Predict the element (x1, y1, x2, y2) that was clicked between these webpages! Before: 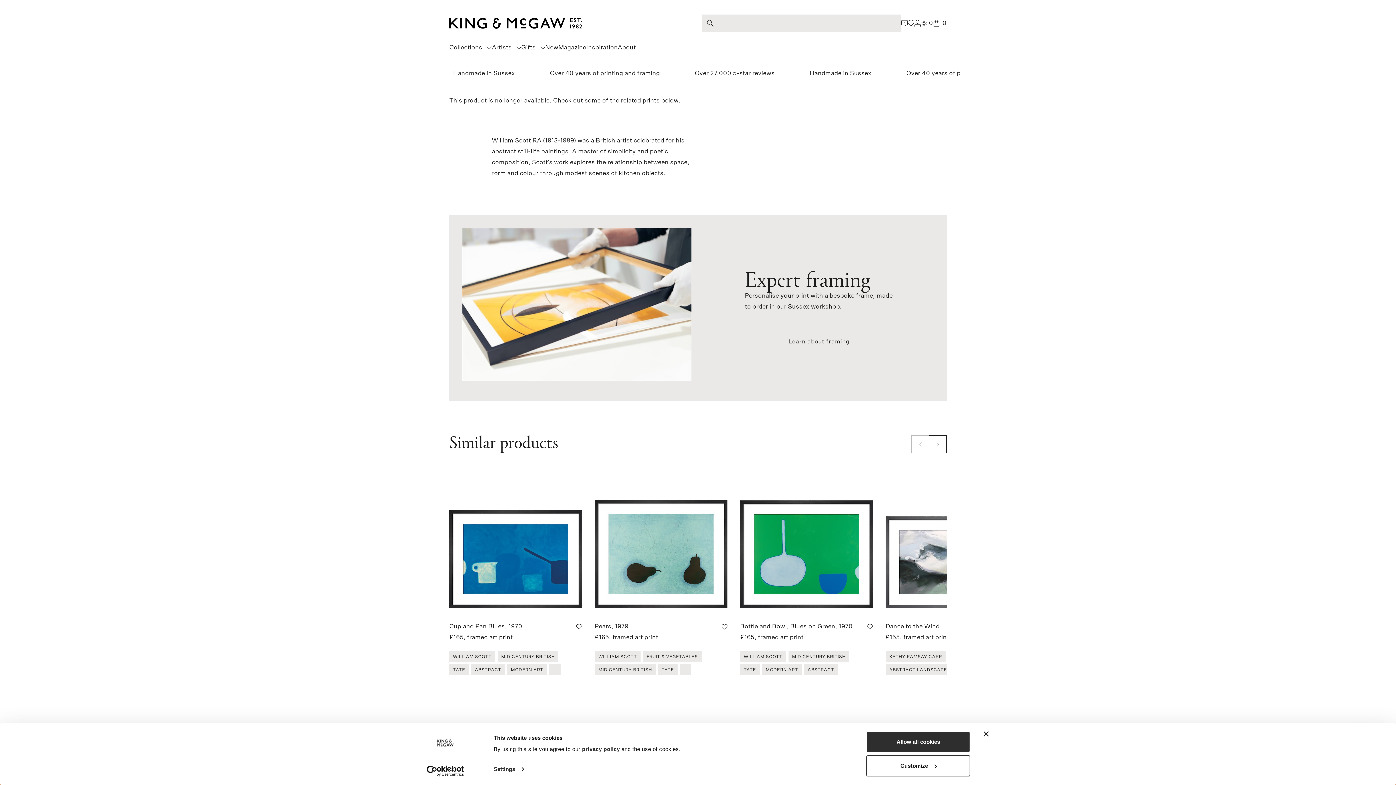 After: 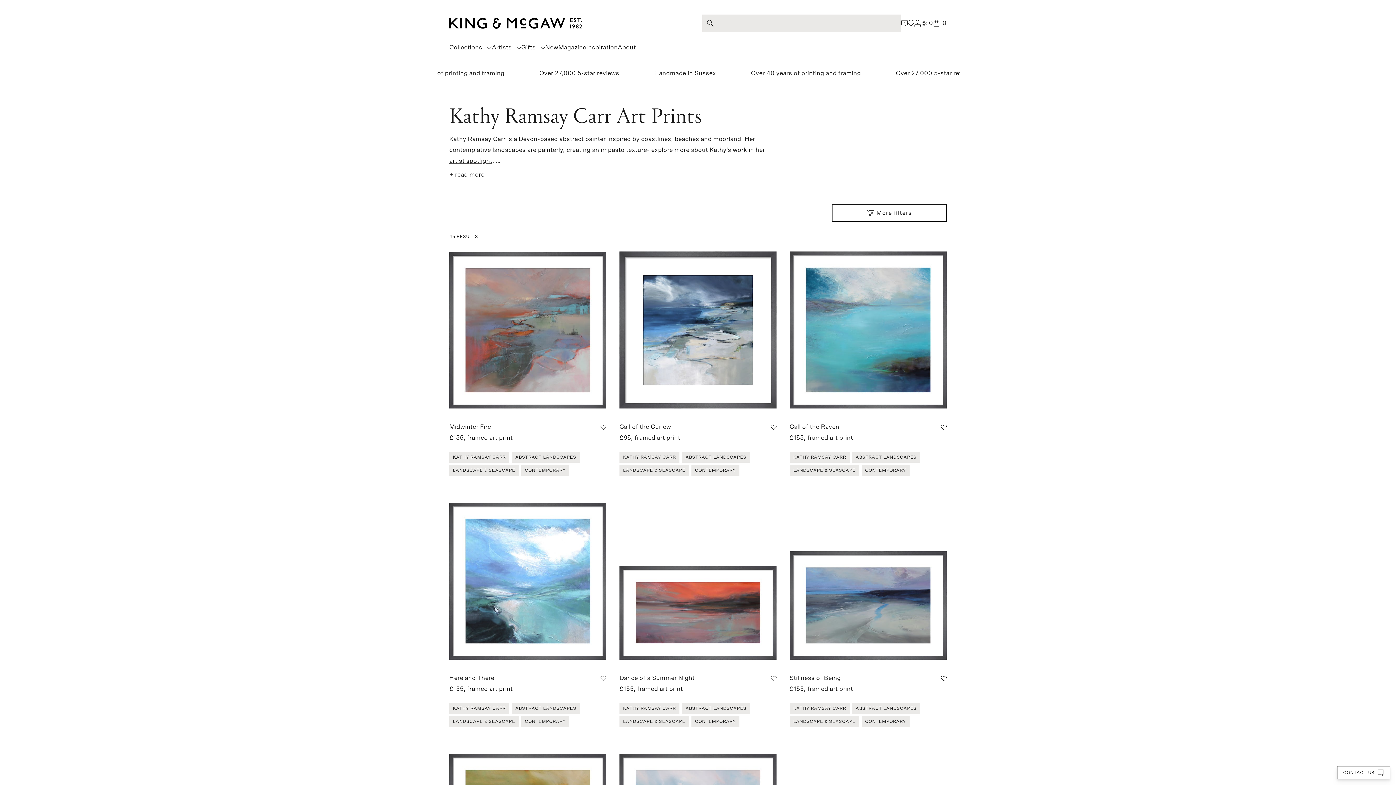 Action: label: KATHY RAMSAY CARR bbox: (885, 651, 945, 662)